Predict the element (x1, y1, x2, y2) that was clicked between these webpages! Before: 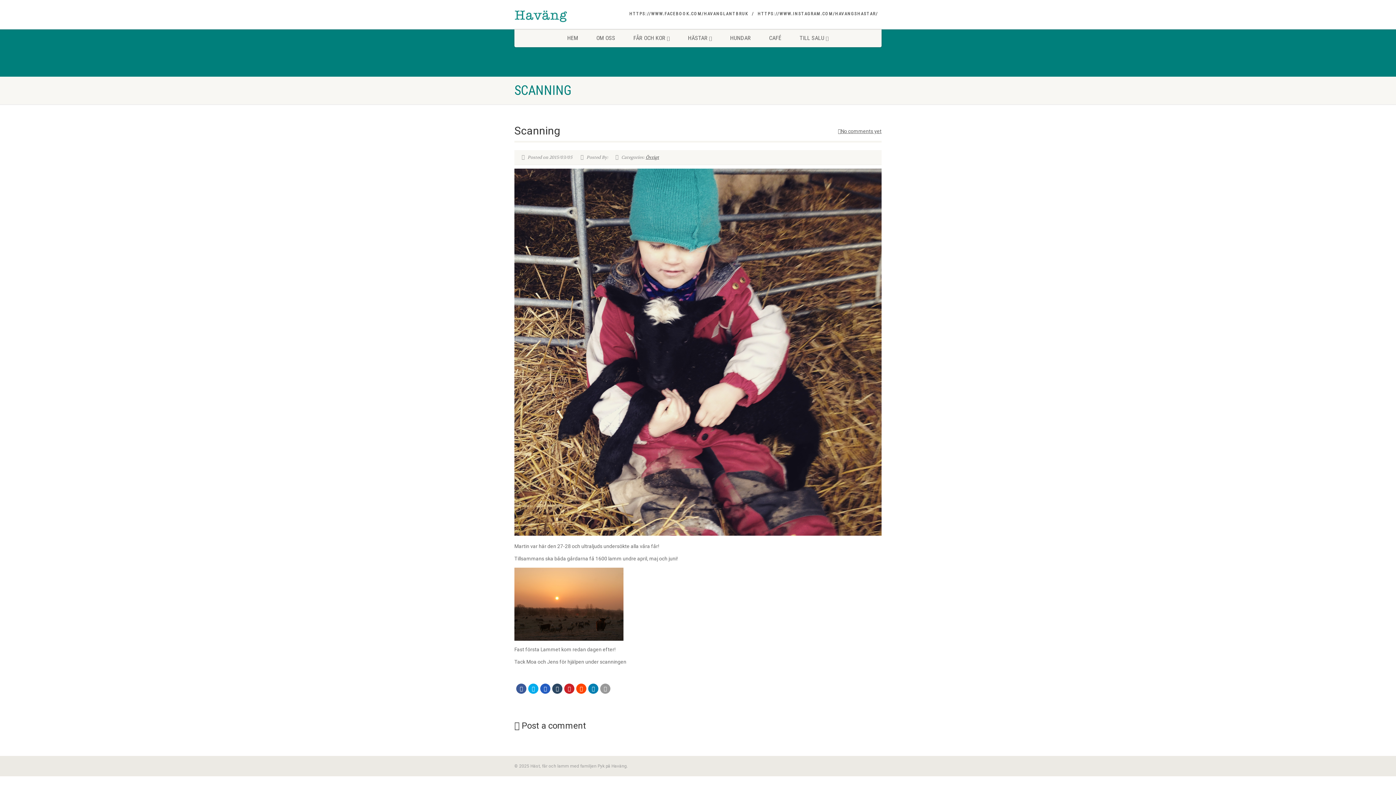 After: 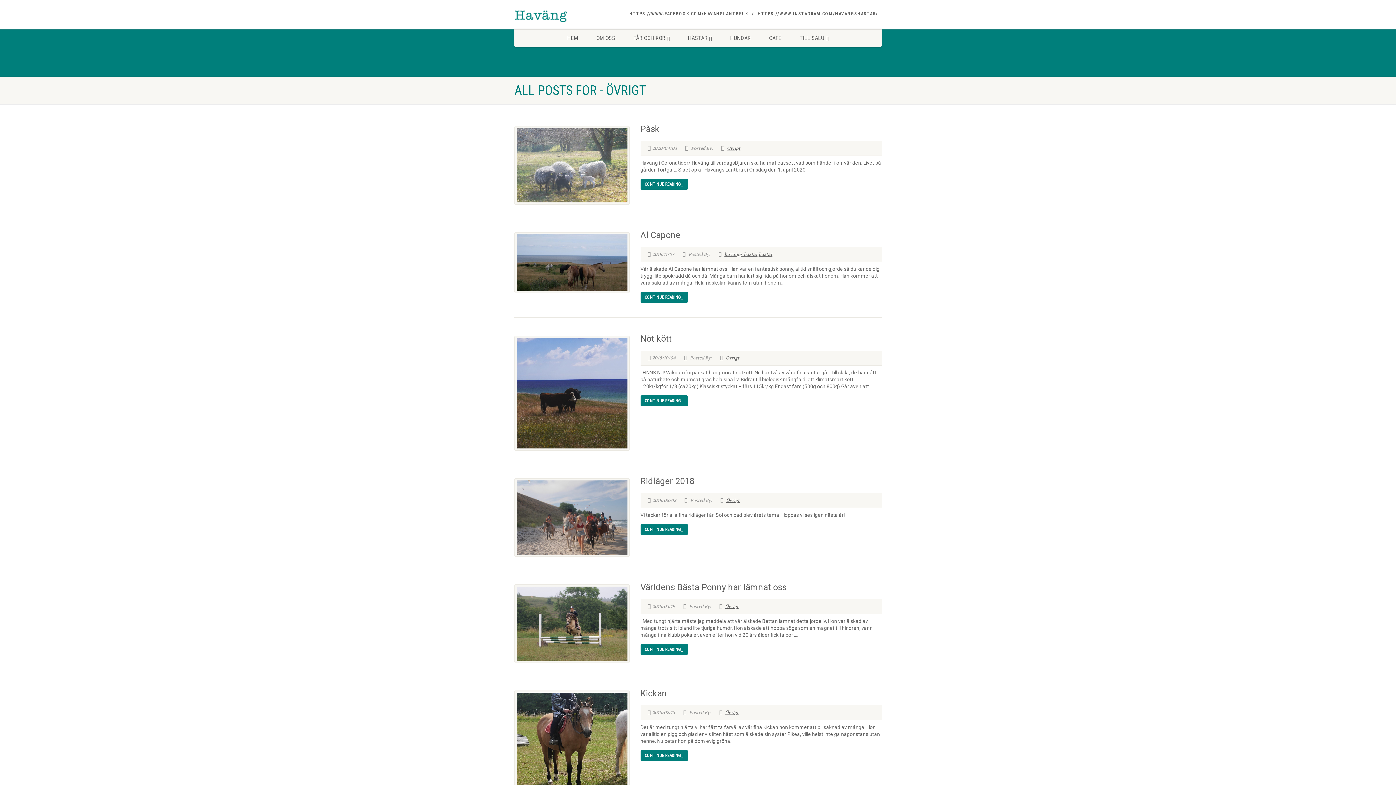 Action: bbox: (645, 154, 659, 160) label: Övrigt